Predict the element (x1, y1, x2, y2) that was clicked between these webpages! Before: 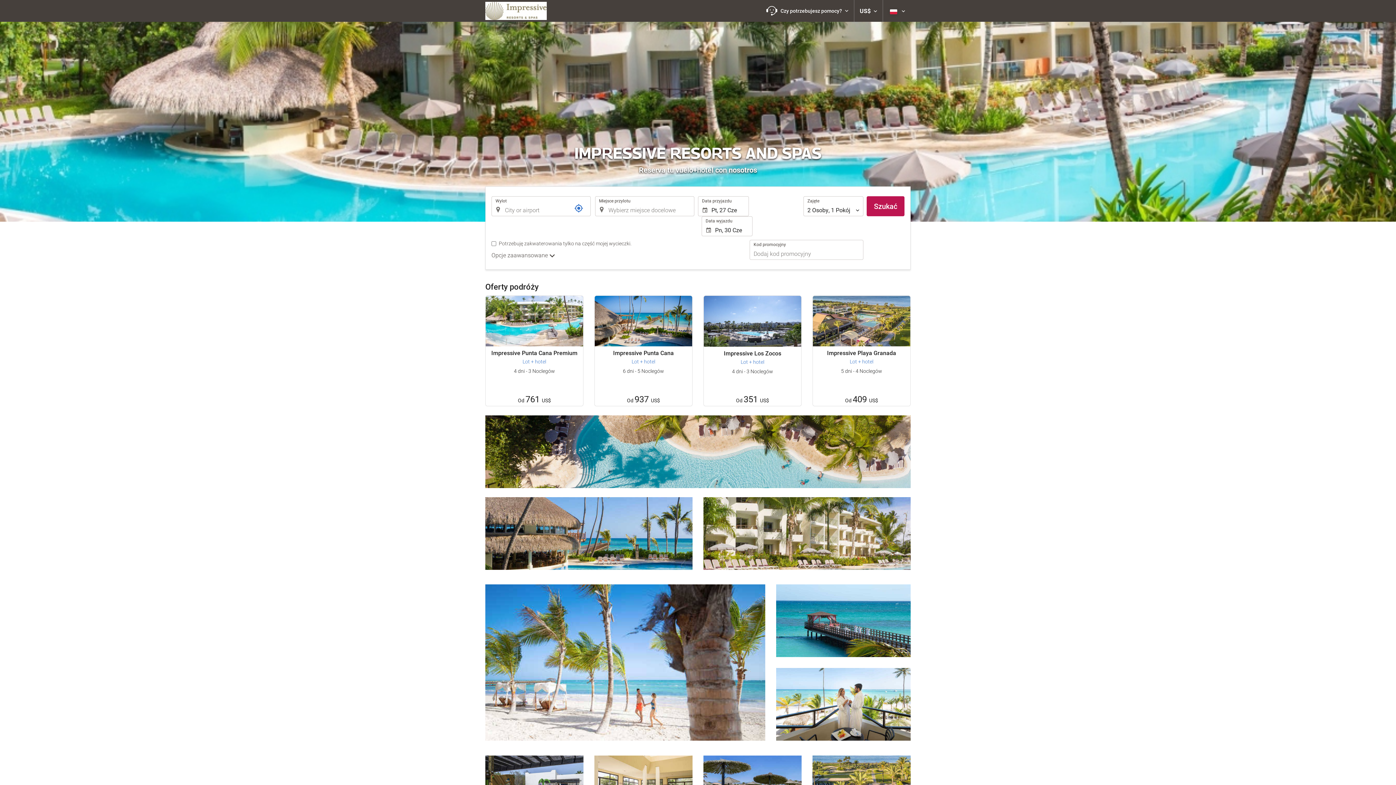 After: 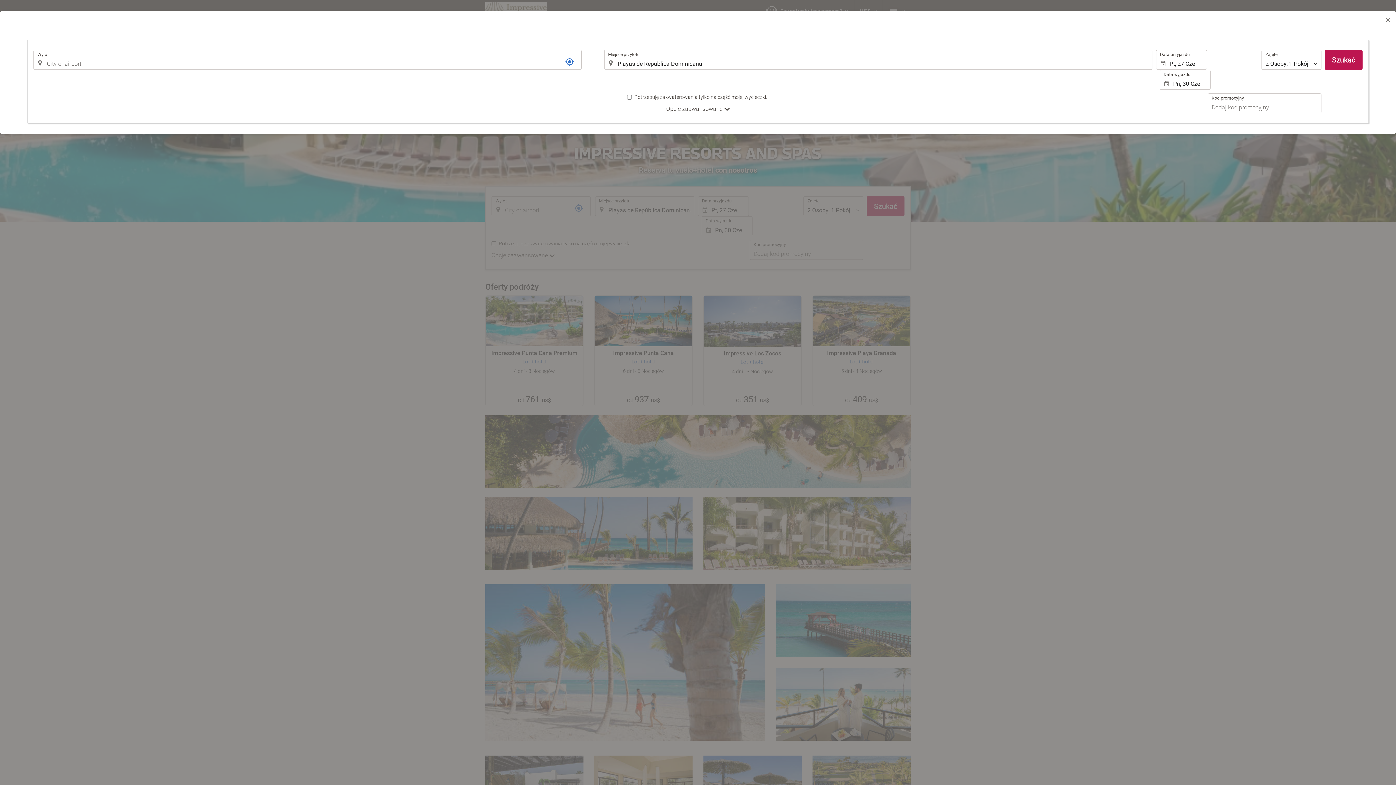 Action: label: Impressive Punta Cana

Lot + hotel

6 dni - 5 Noclegów

Od 937 US$ bbox: (594, 295, 692, 406)